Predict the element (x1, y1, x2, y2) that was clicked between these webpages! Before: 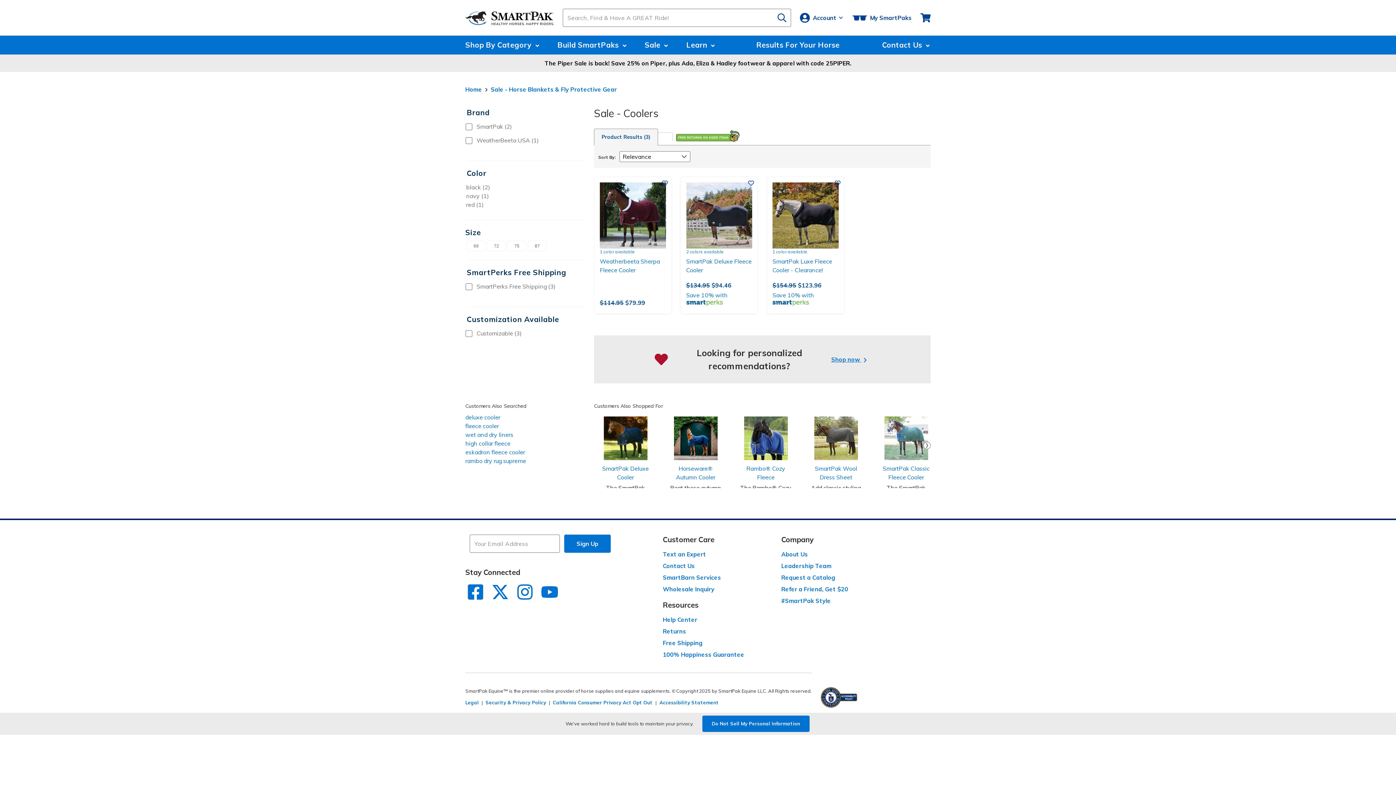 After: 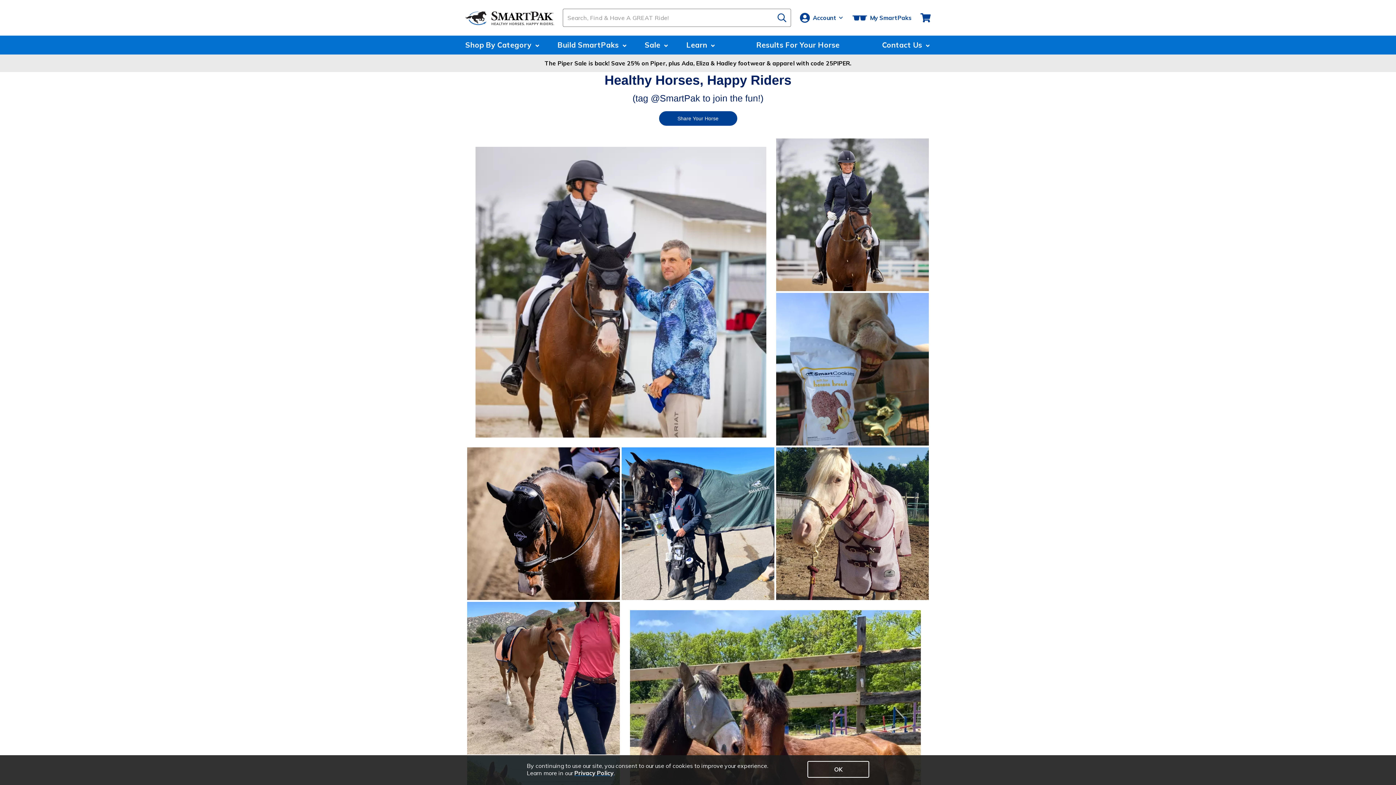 Action: label: #SmartPak Style bbox: (781, 597, 831, 604)